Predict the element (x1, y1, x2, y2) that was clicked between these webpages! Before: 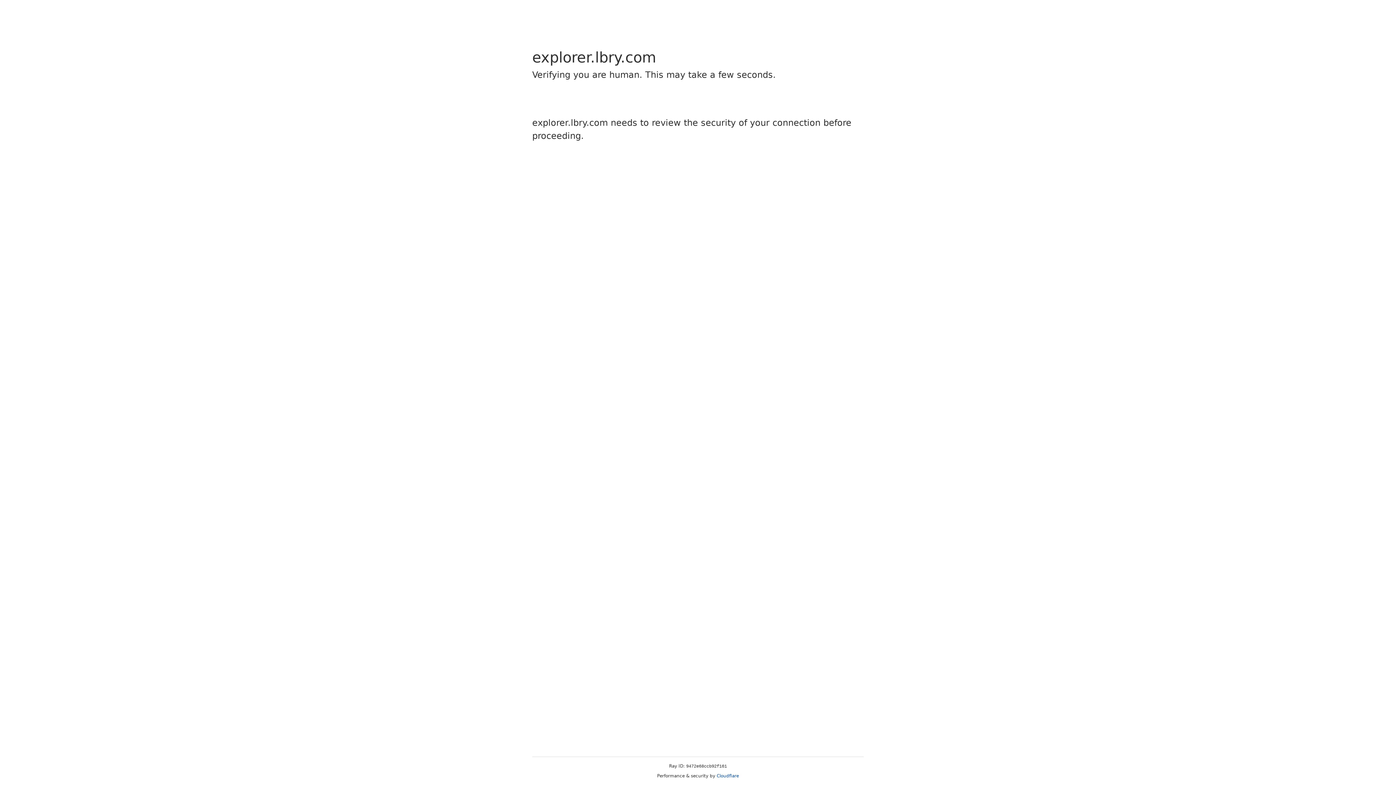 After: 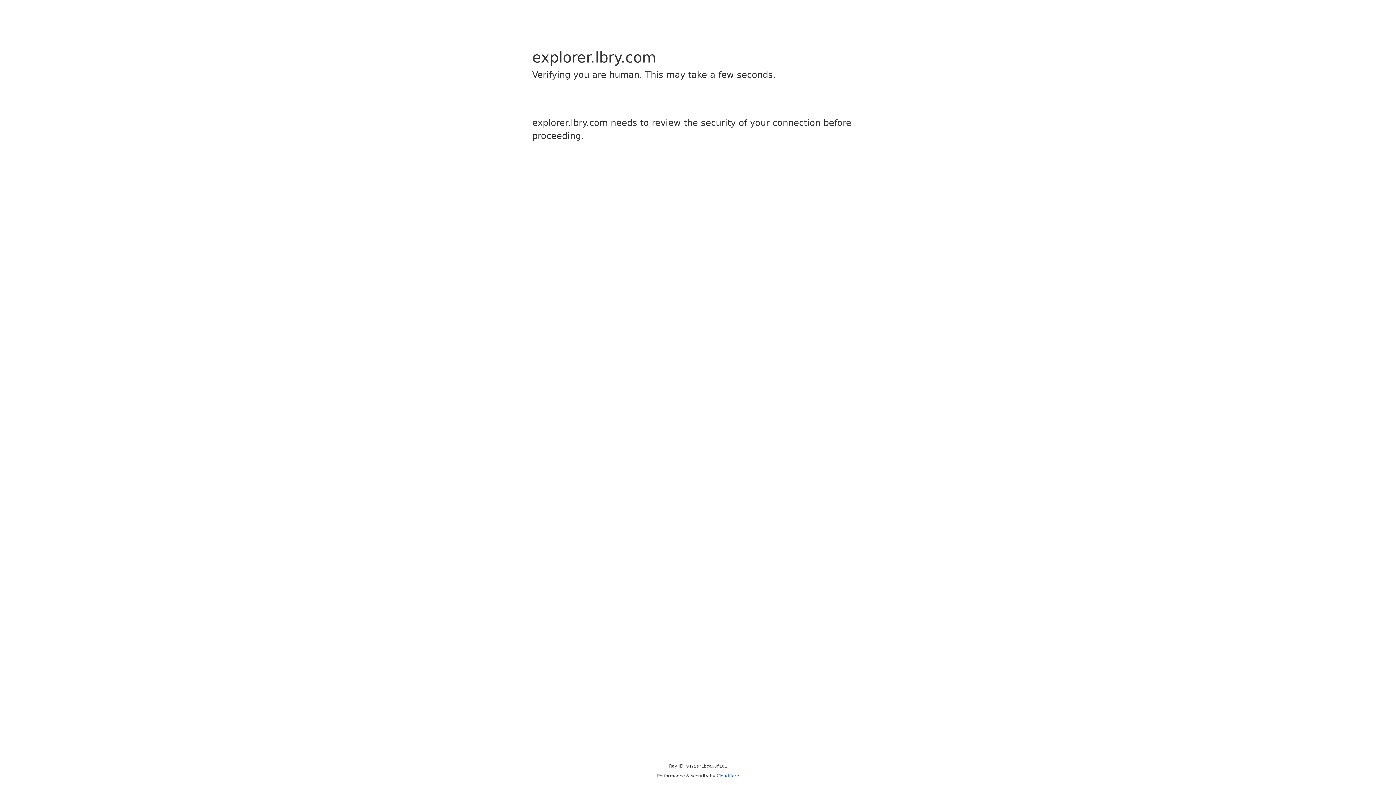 Action: bbox: (716, 773, 739, 778) label: Cloudflare